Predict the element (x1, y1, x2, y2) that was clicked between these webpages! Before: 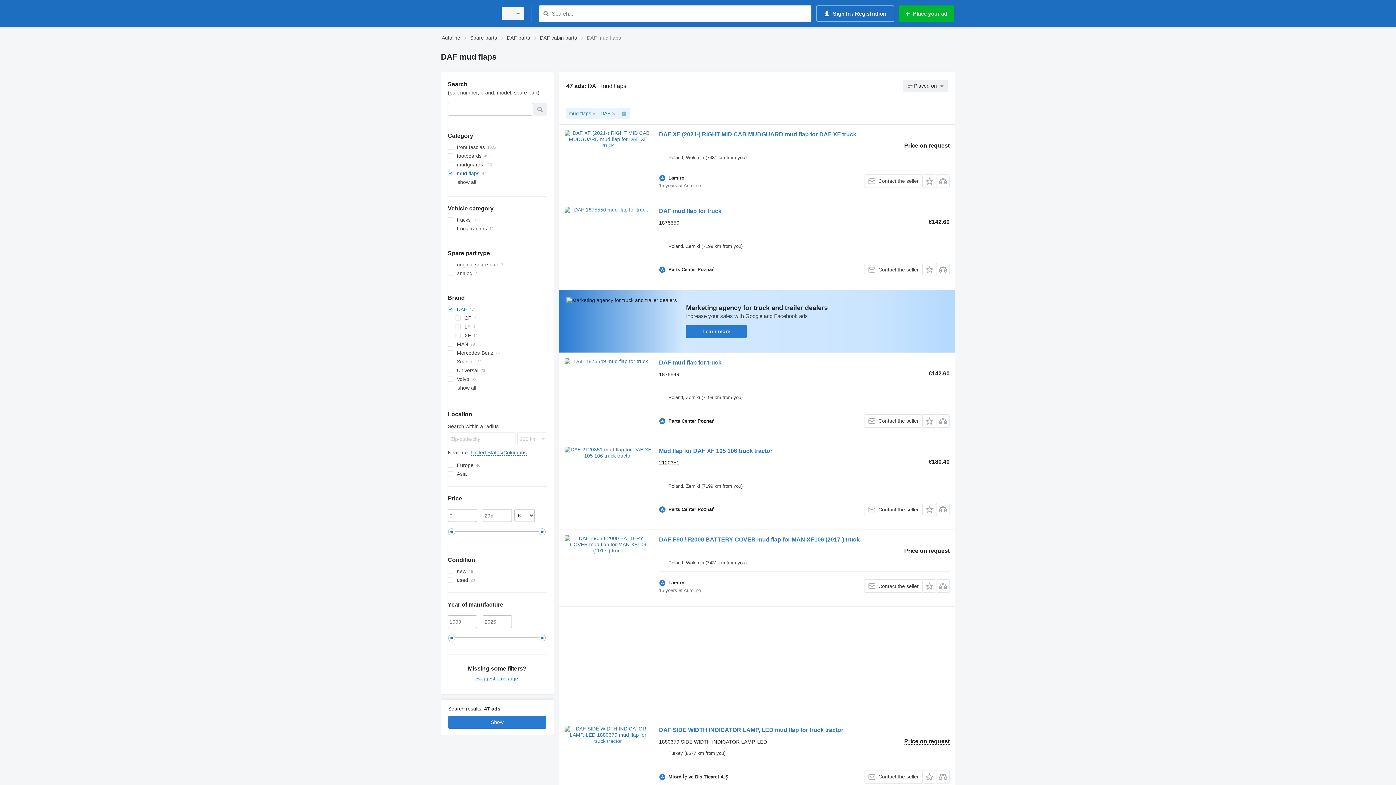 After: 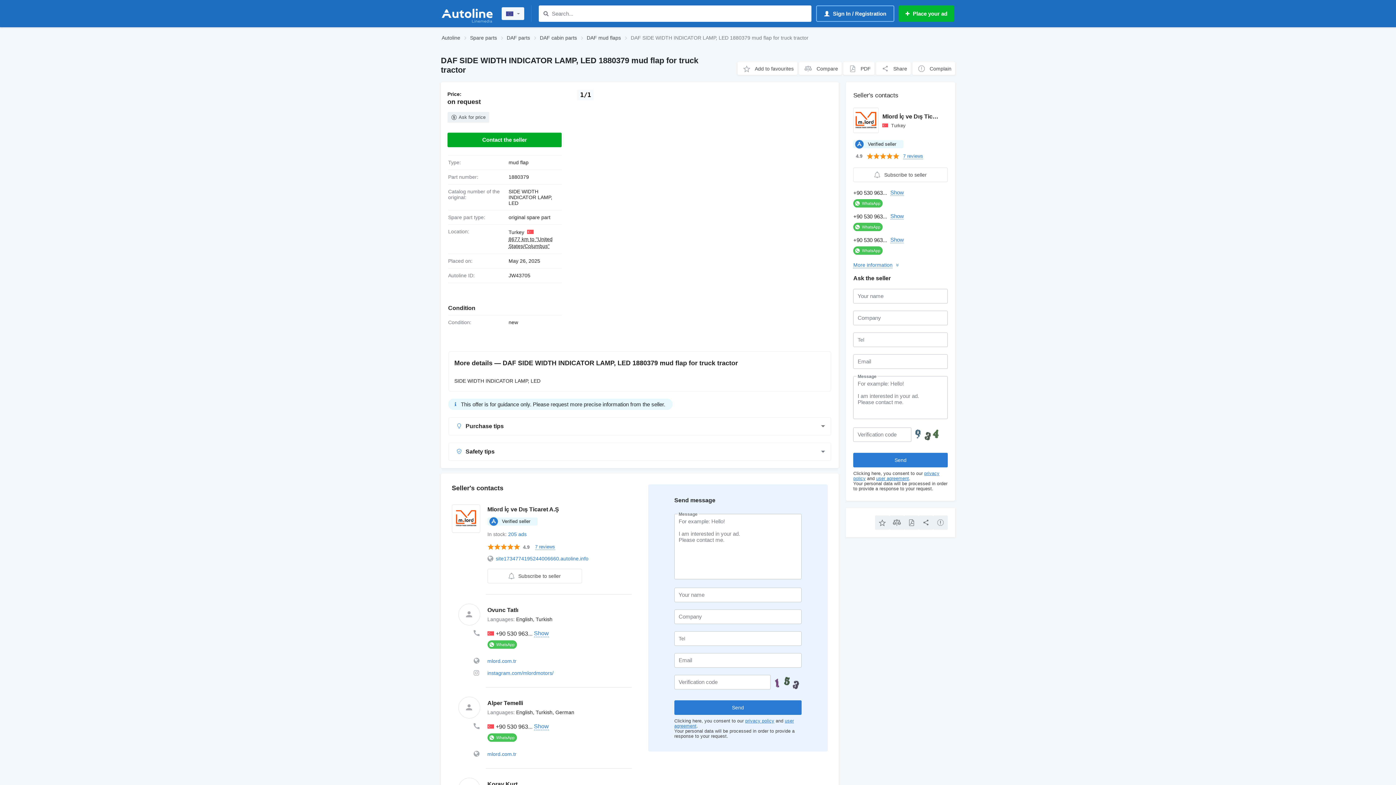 Action: label: DAF SIDE WIDTH INDICATOR LAMP, LED mud flap for truck tractor bbox: (659, 727, 843, 735)